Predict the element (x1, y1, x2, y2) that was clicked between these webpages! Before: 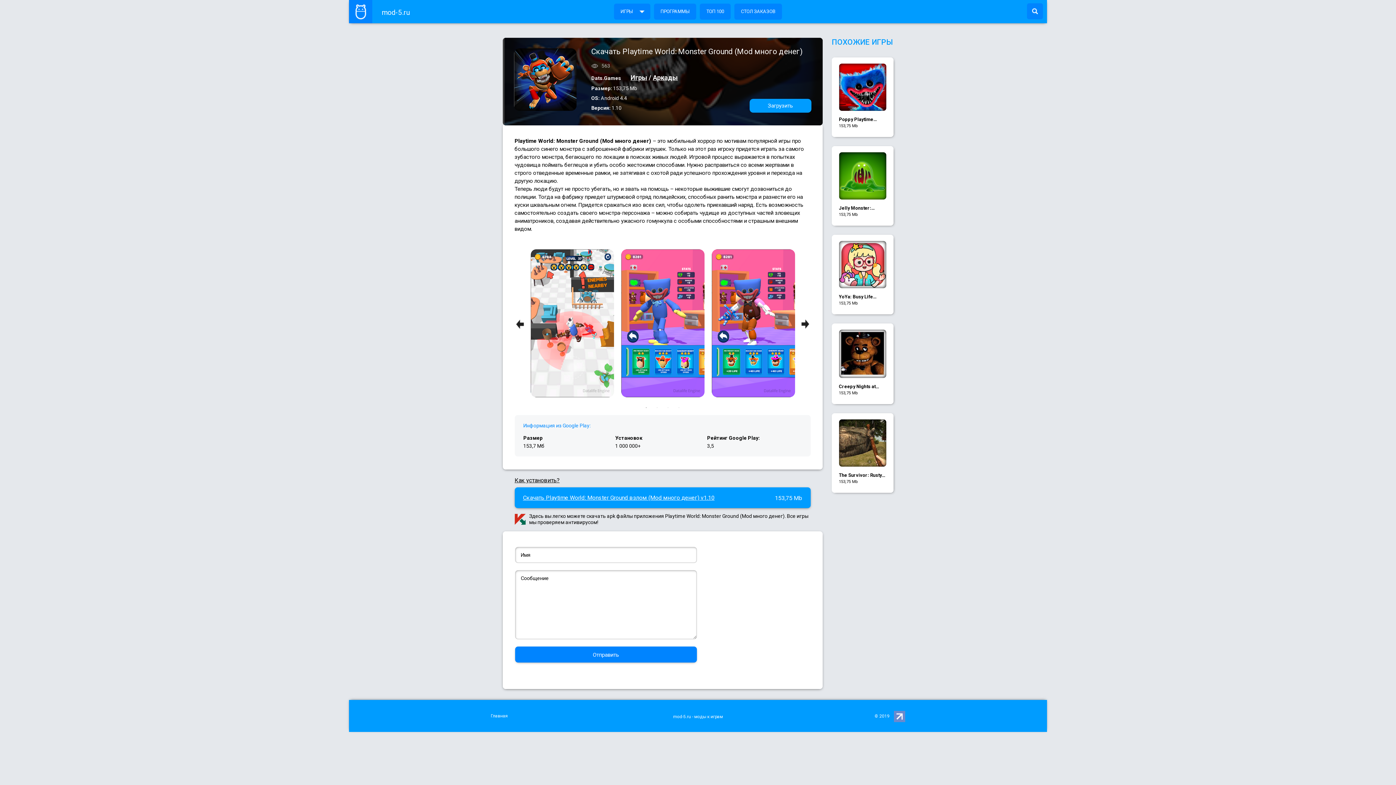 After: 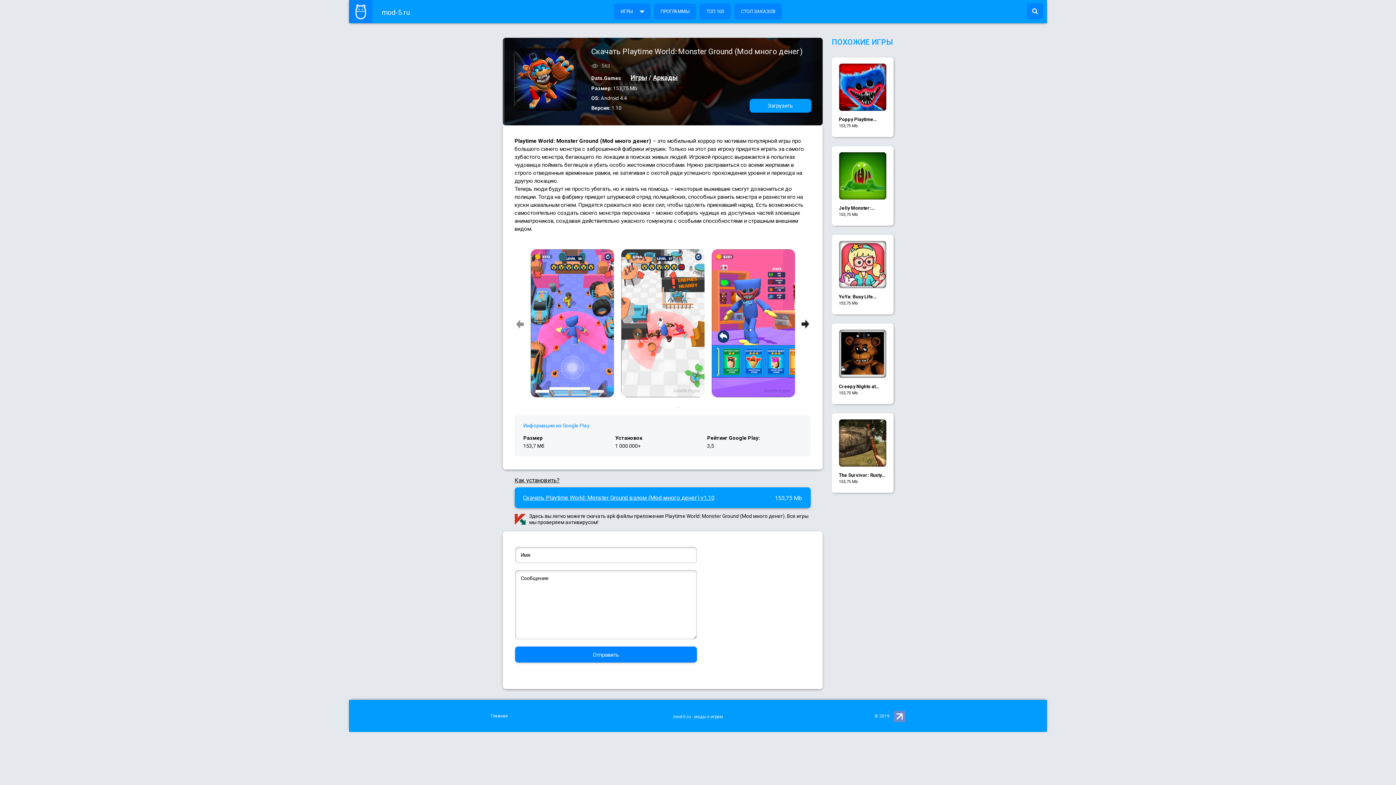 Action: bbox: (516, 319, 524, 328) label: Previous